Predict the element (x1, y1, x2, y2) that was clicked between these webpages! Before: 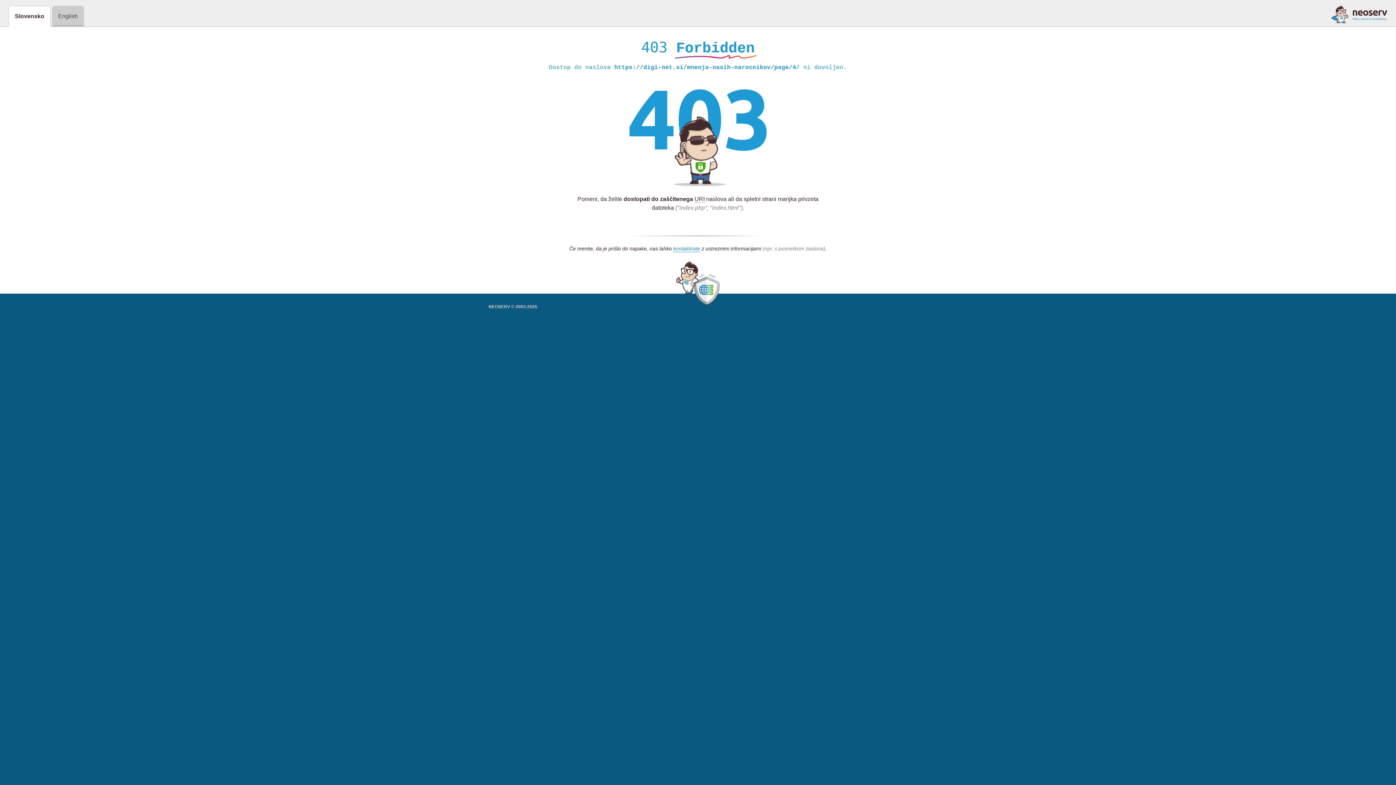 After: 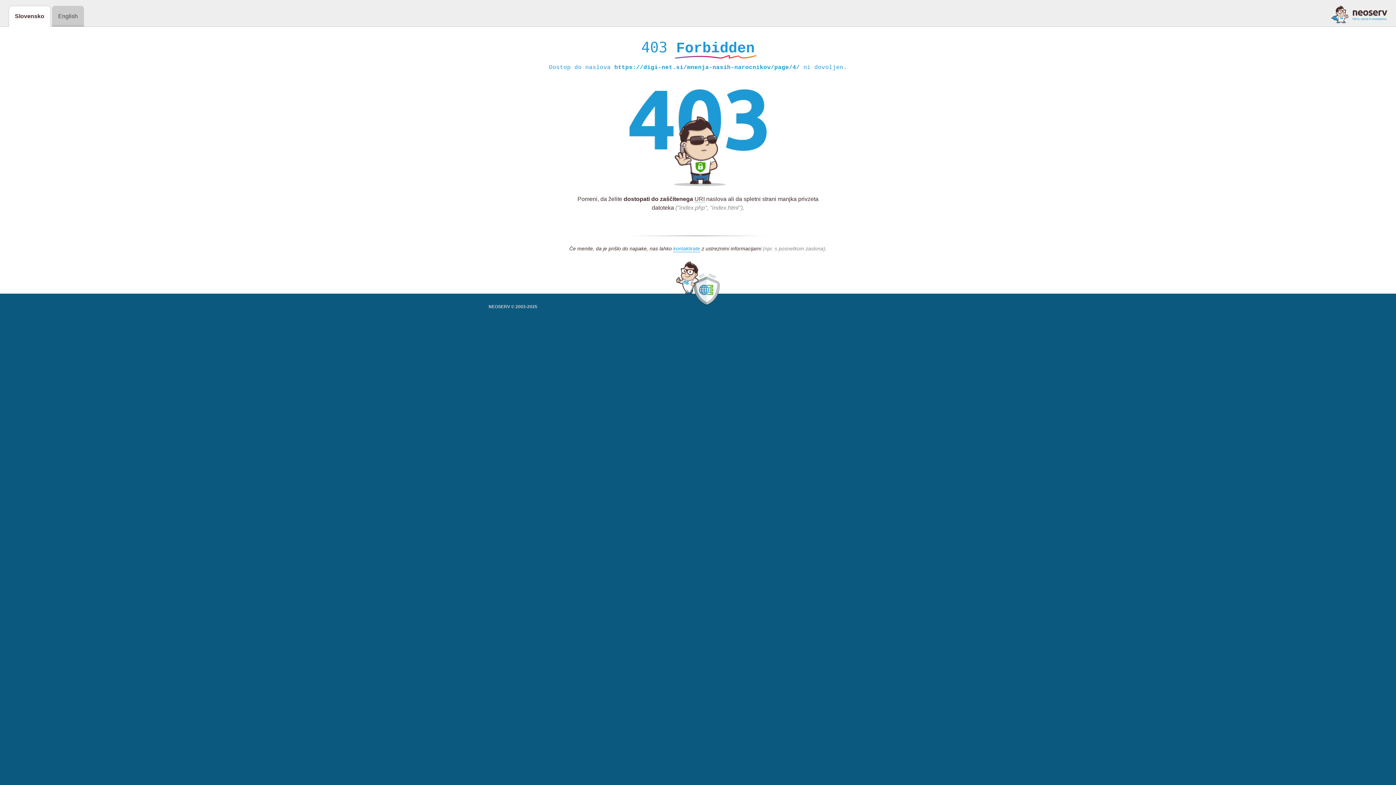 Action: bbox: (1331, 5, 1387, 23)